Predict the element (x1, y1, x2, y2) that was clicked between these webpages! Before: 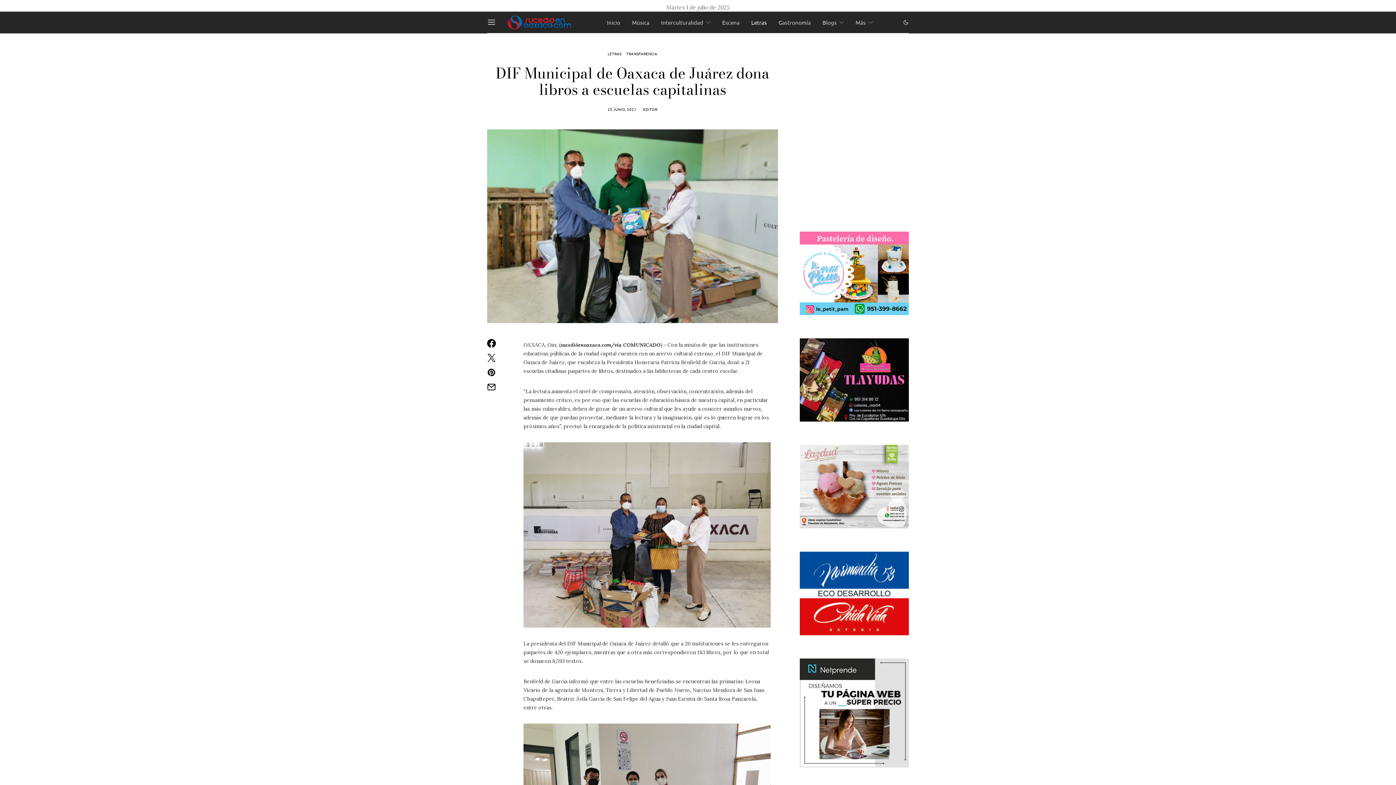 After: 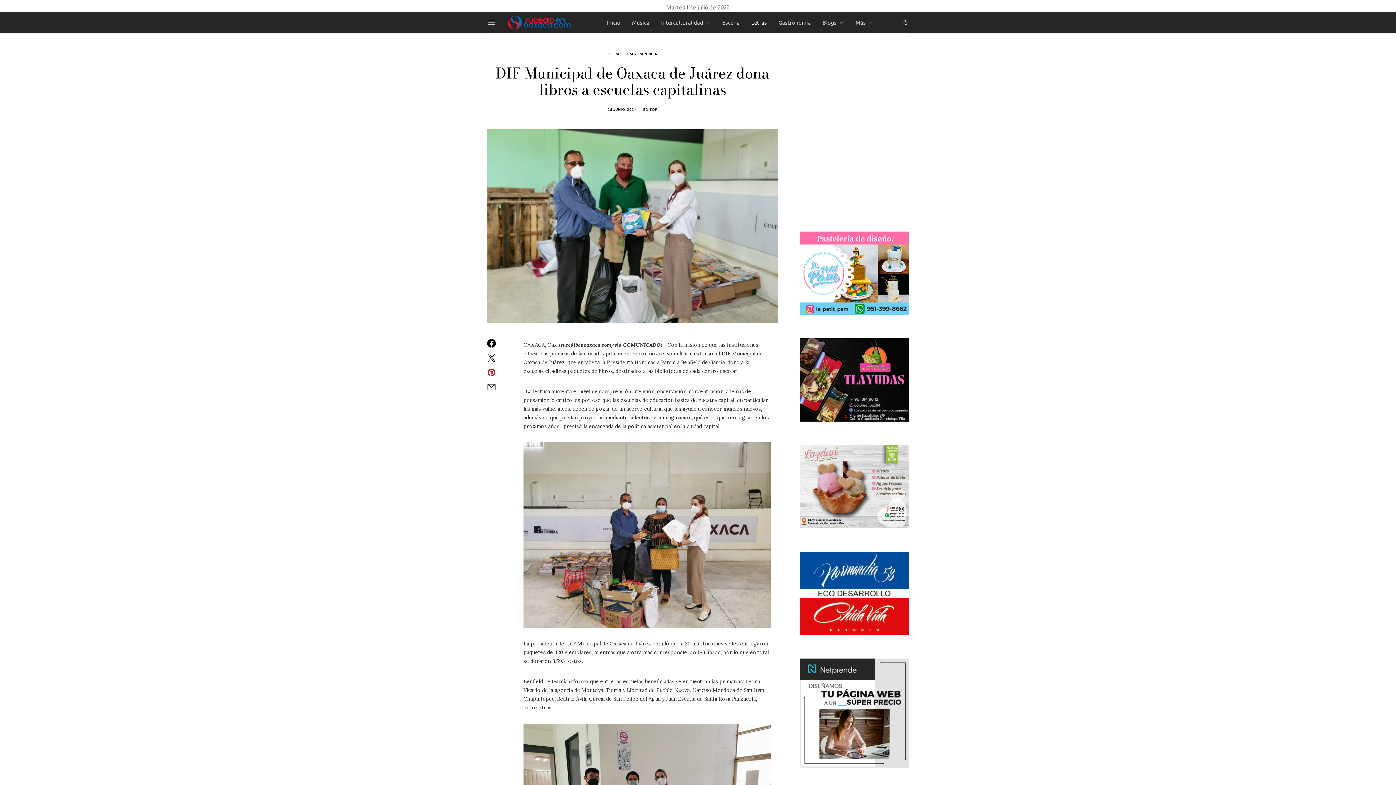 Action: bbox: (485, 368, 497, 377)